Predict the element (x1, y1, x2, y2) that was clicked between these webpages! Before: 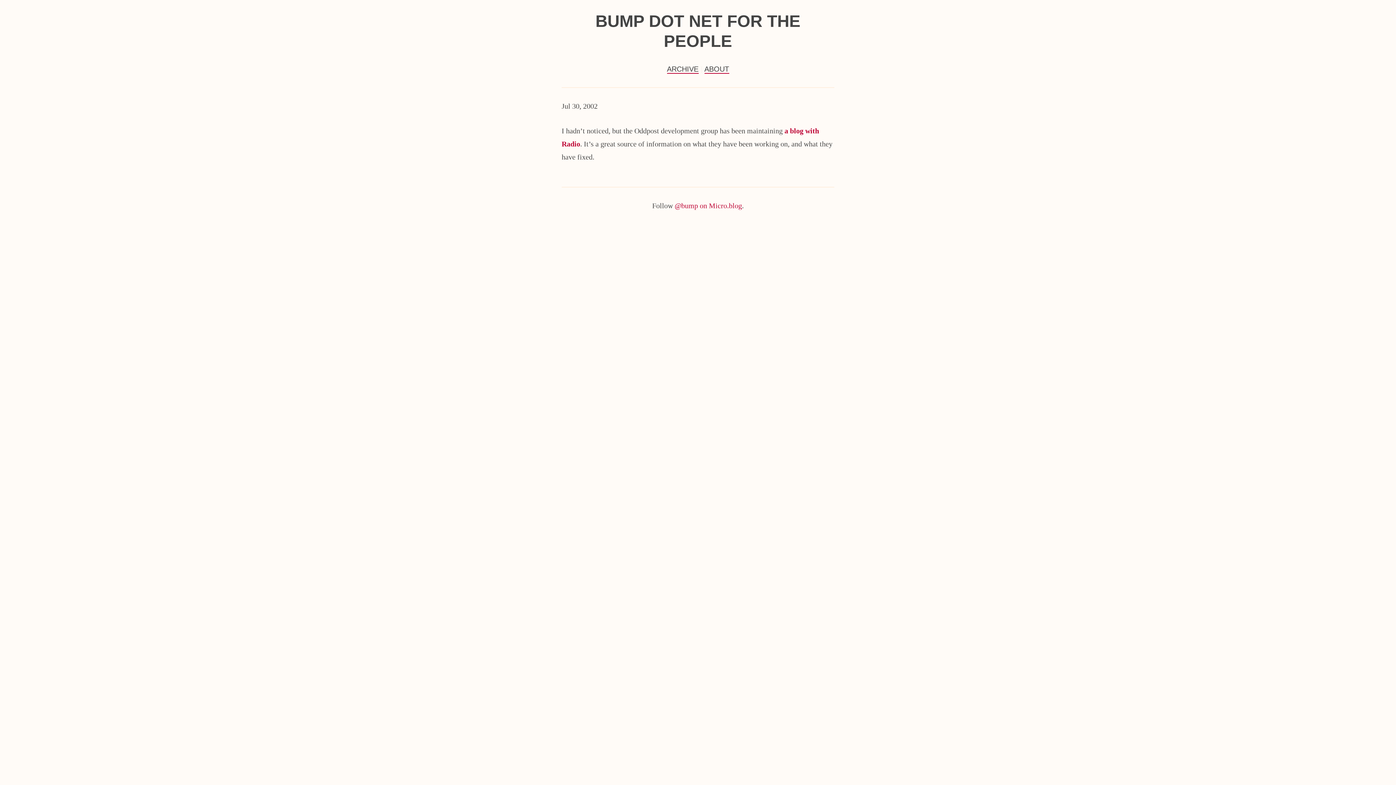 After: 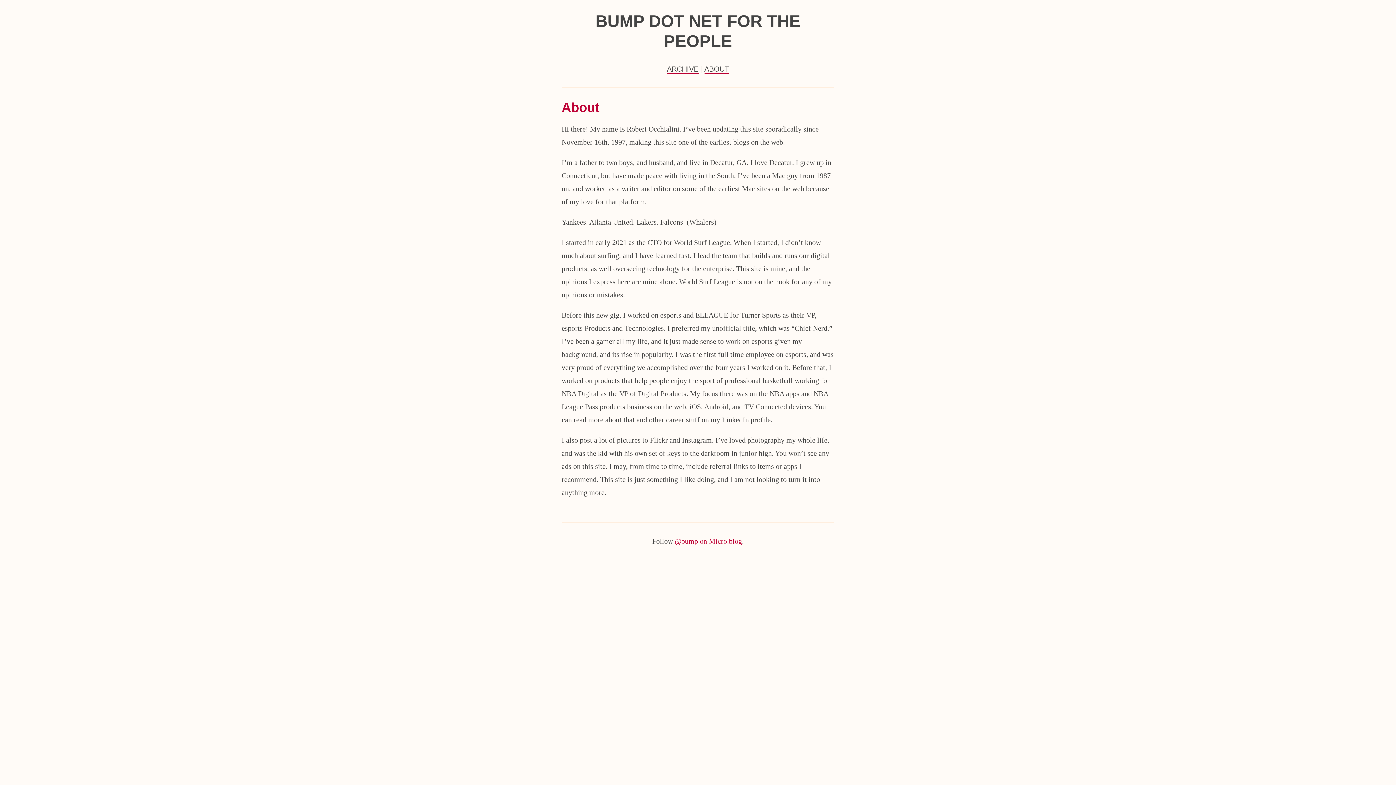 Action: bbox: (704, 64, 729, 73) label: ABOUT